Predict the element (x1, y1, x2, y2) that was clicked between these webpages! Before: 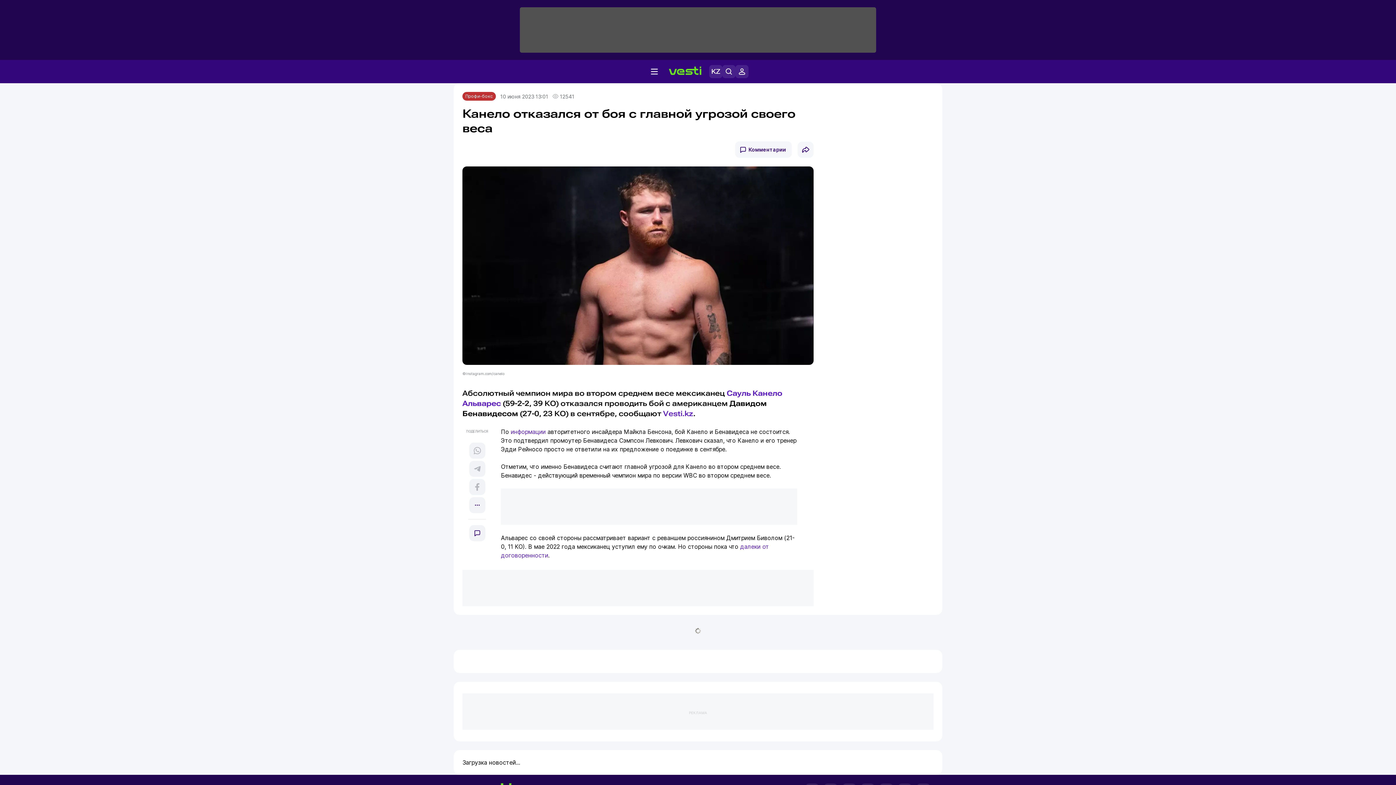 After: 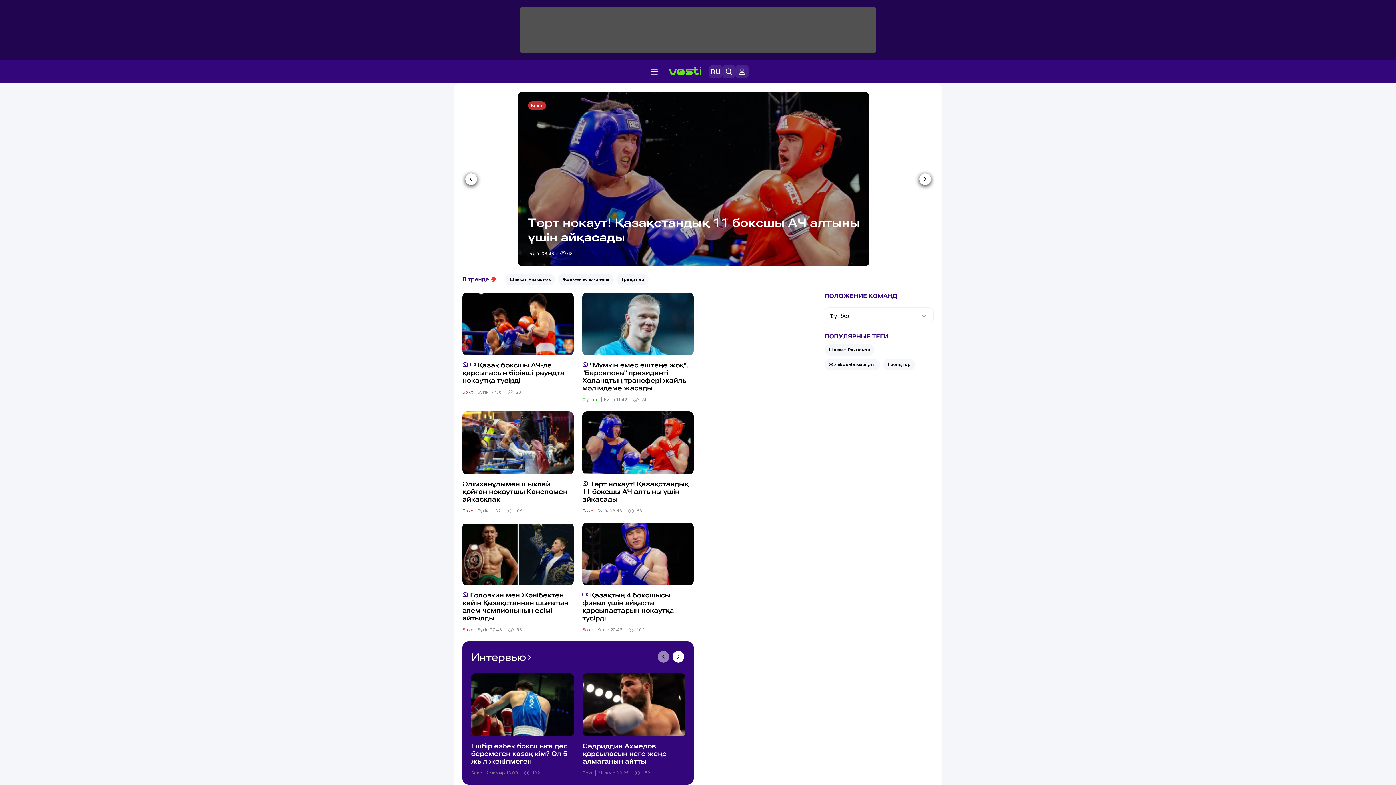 Action: bbox: (709, 65, 722, 78)